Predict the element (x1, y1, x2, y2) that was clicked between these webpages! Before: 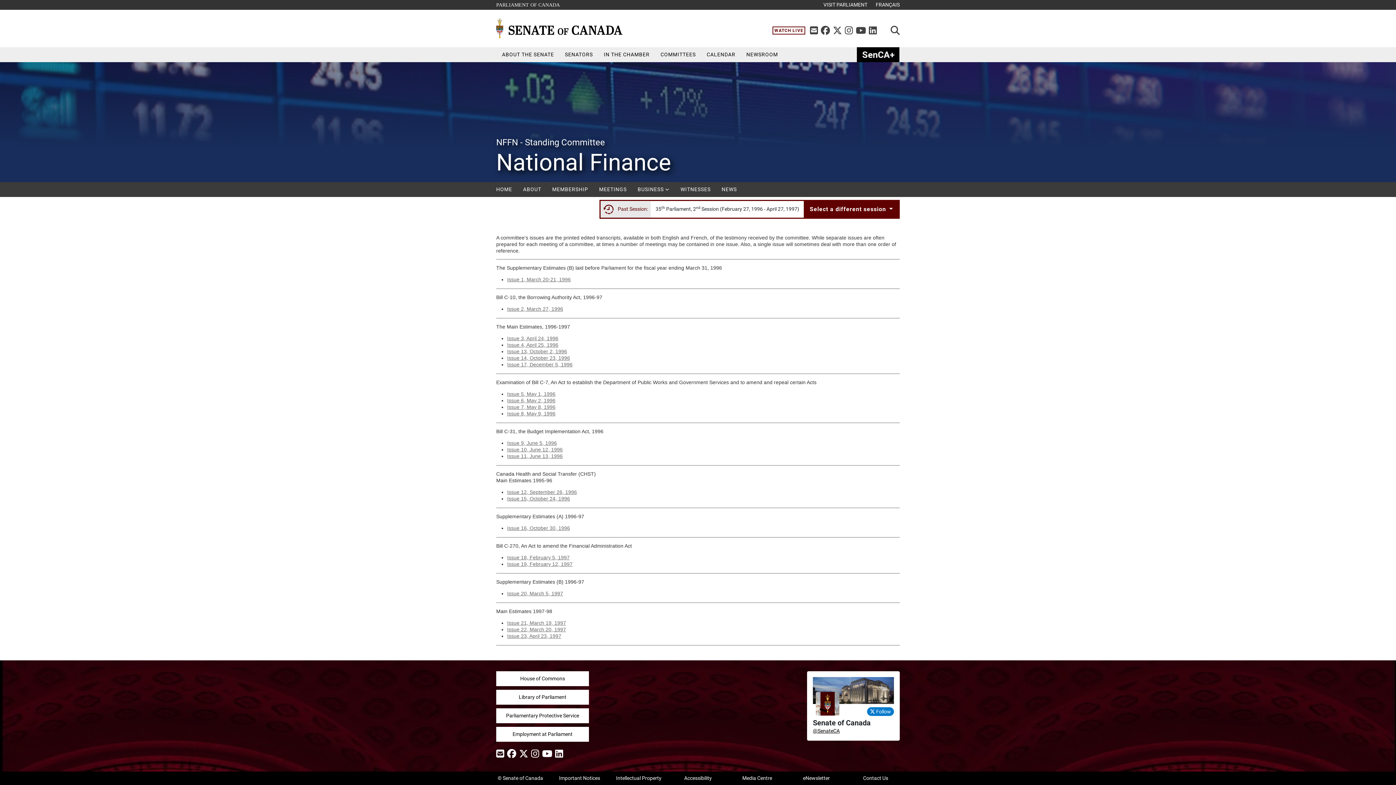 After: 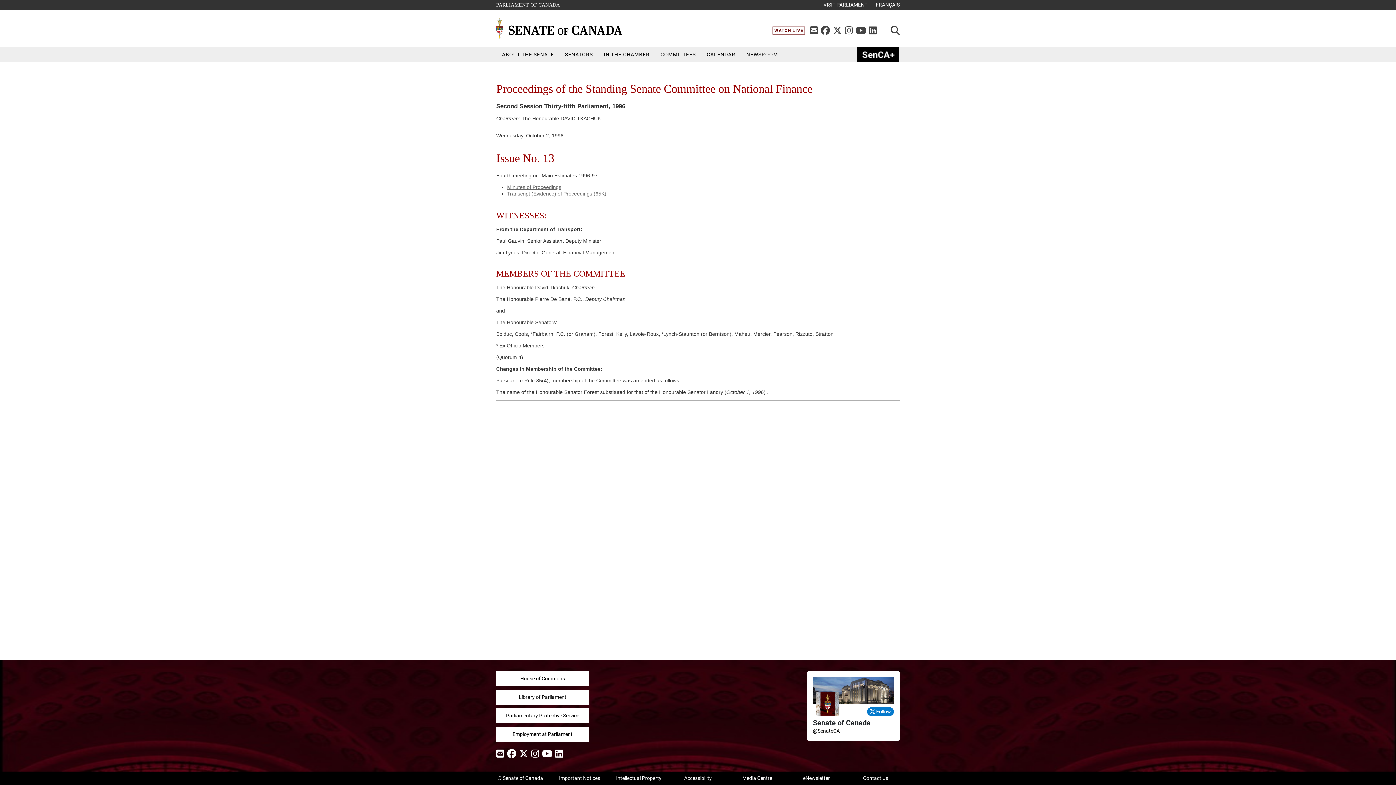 Action: label: Issue 13, October 2, 1996 bbox: (507, 348, 567, 354)